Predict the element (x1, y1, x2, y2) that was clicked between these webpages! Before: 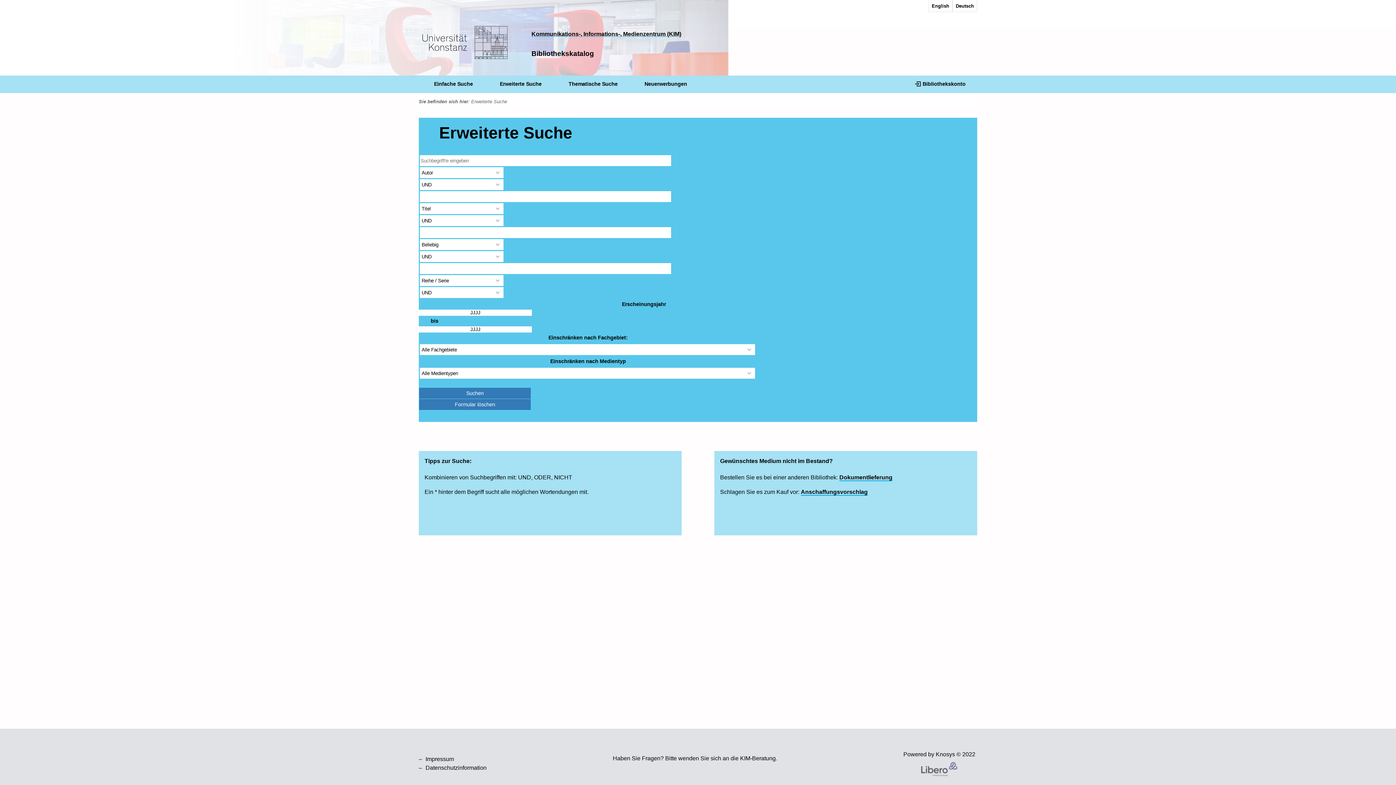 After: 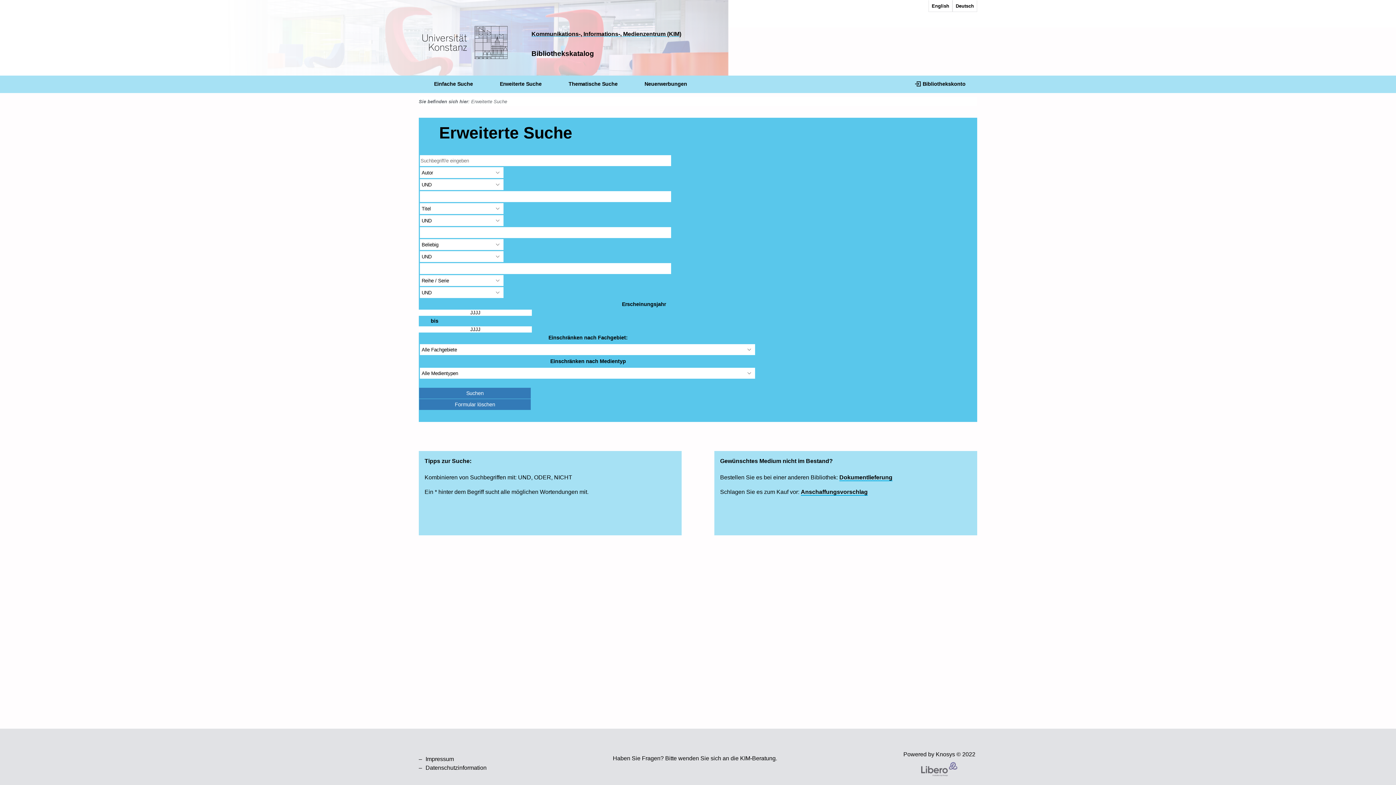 Action: label: Erweiterte Suche bbox: (496, 78, 541, 89)